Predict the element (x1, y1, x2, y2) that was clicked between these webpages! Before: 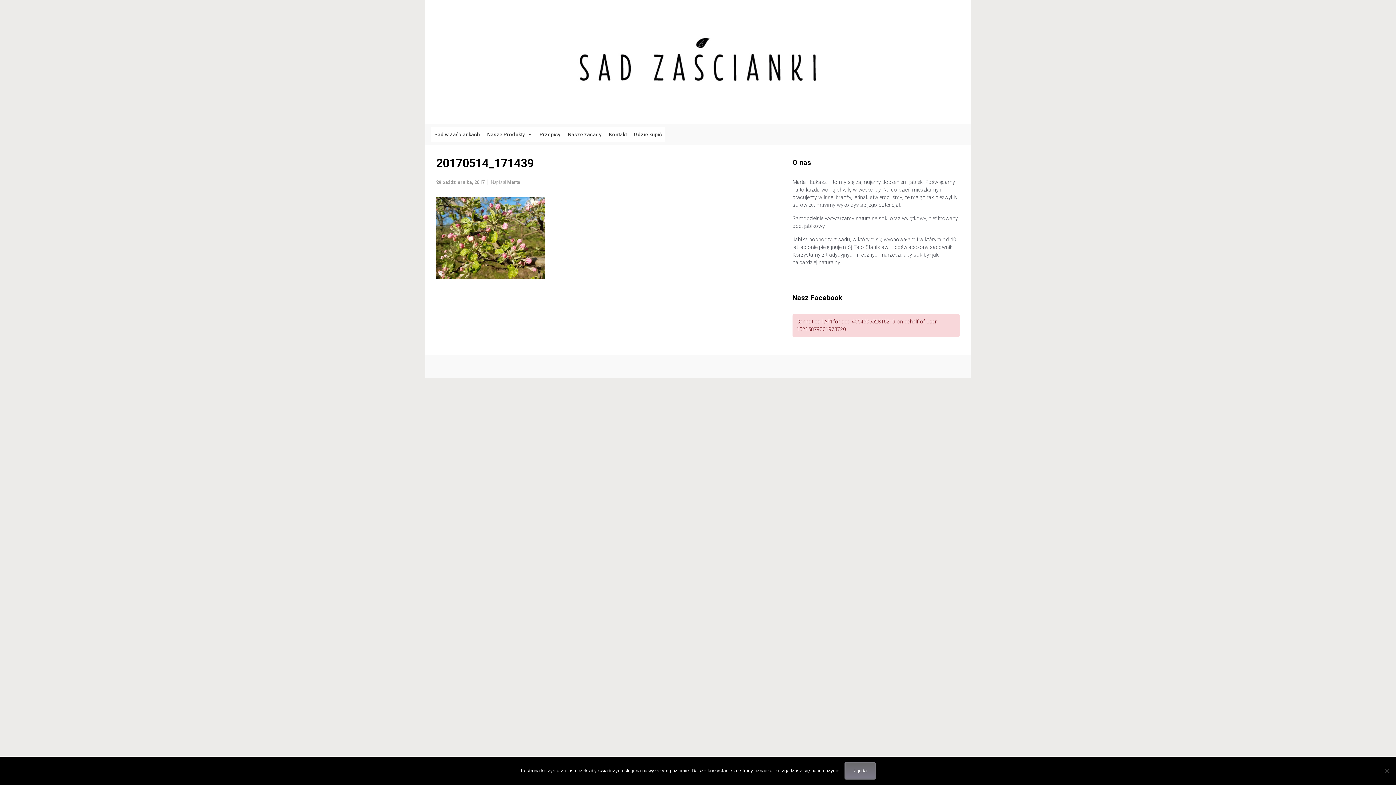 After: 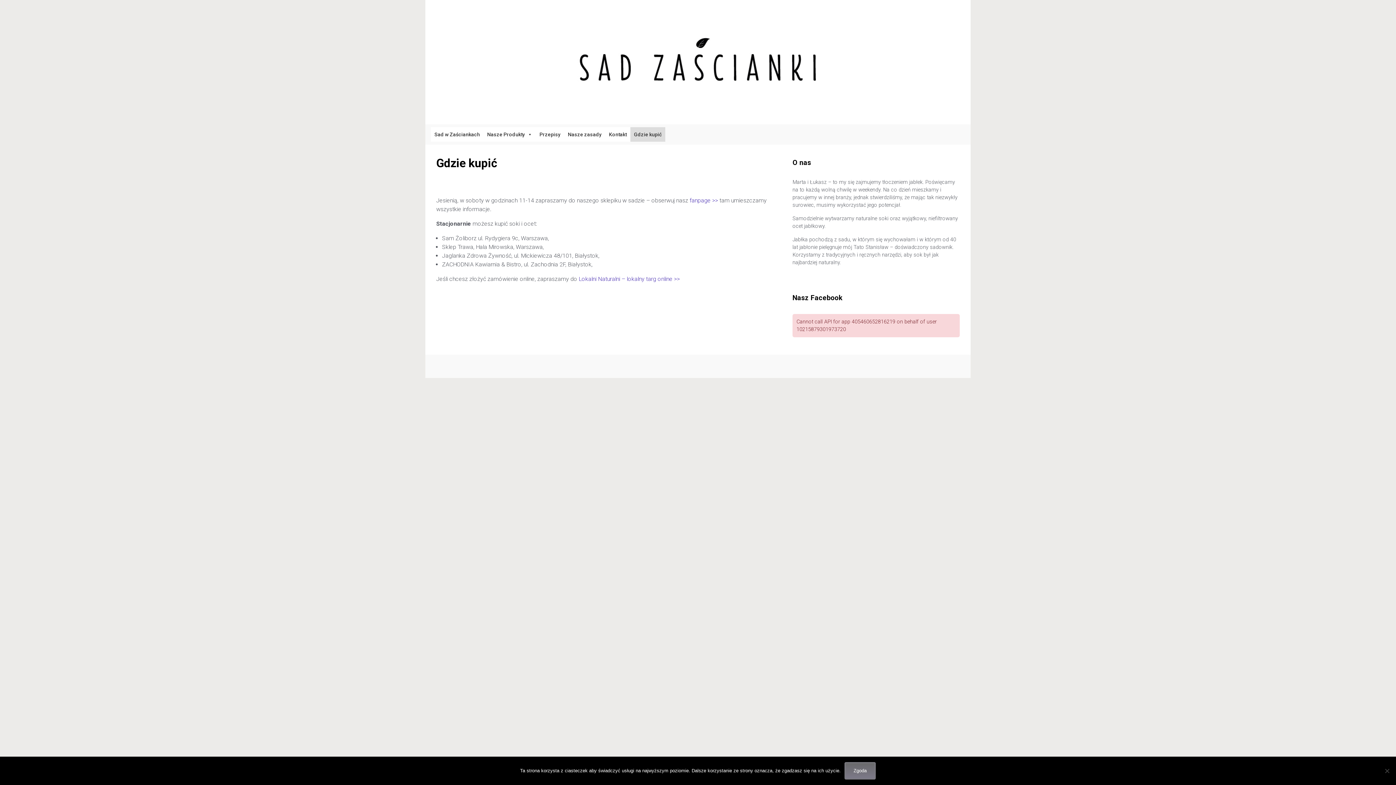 Action: label: Gdzie kupić bbox: (630, 127, 665, 141)